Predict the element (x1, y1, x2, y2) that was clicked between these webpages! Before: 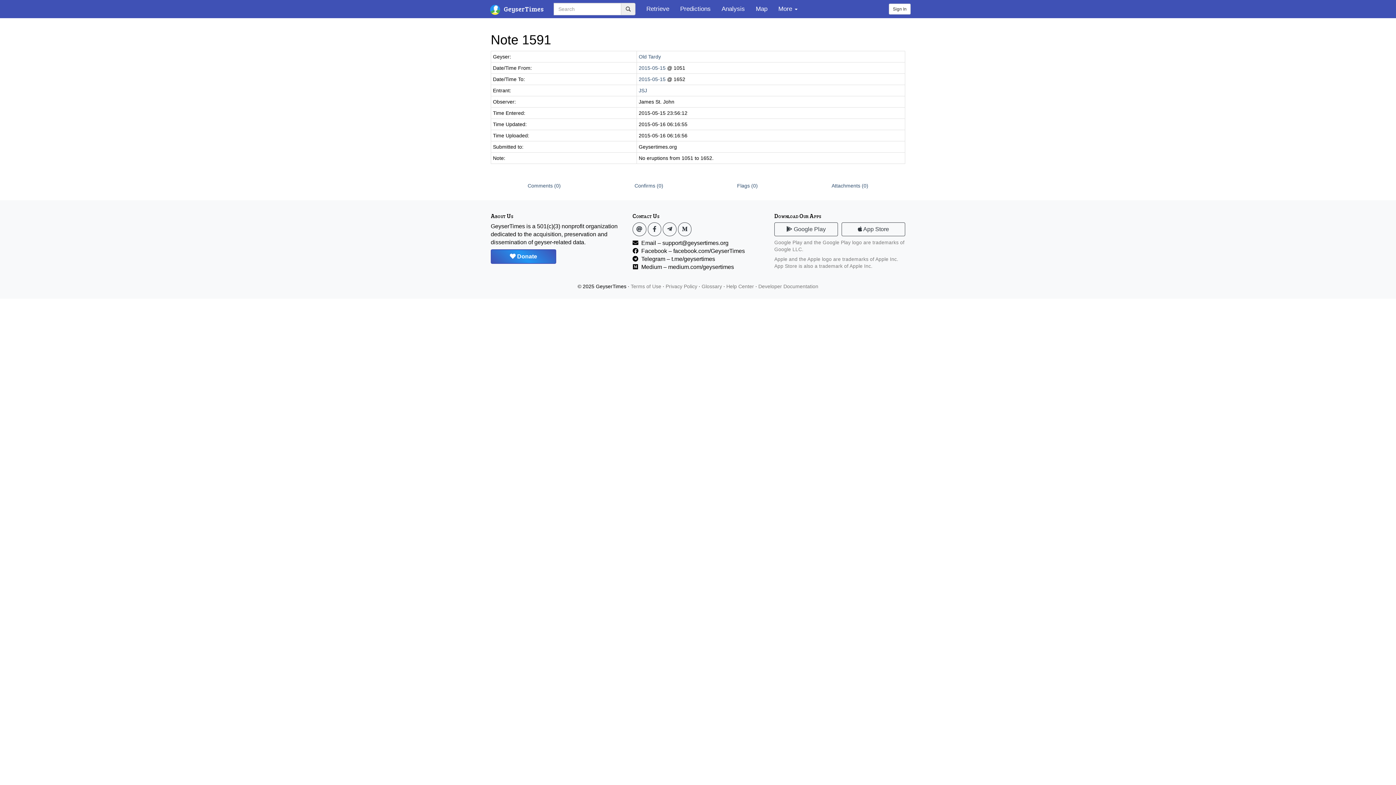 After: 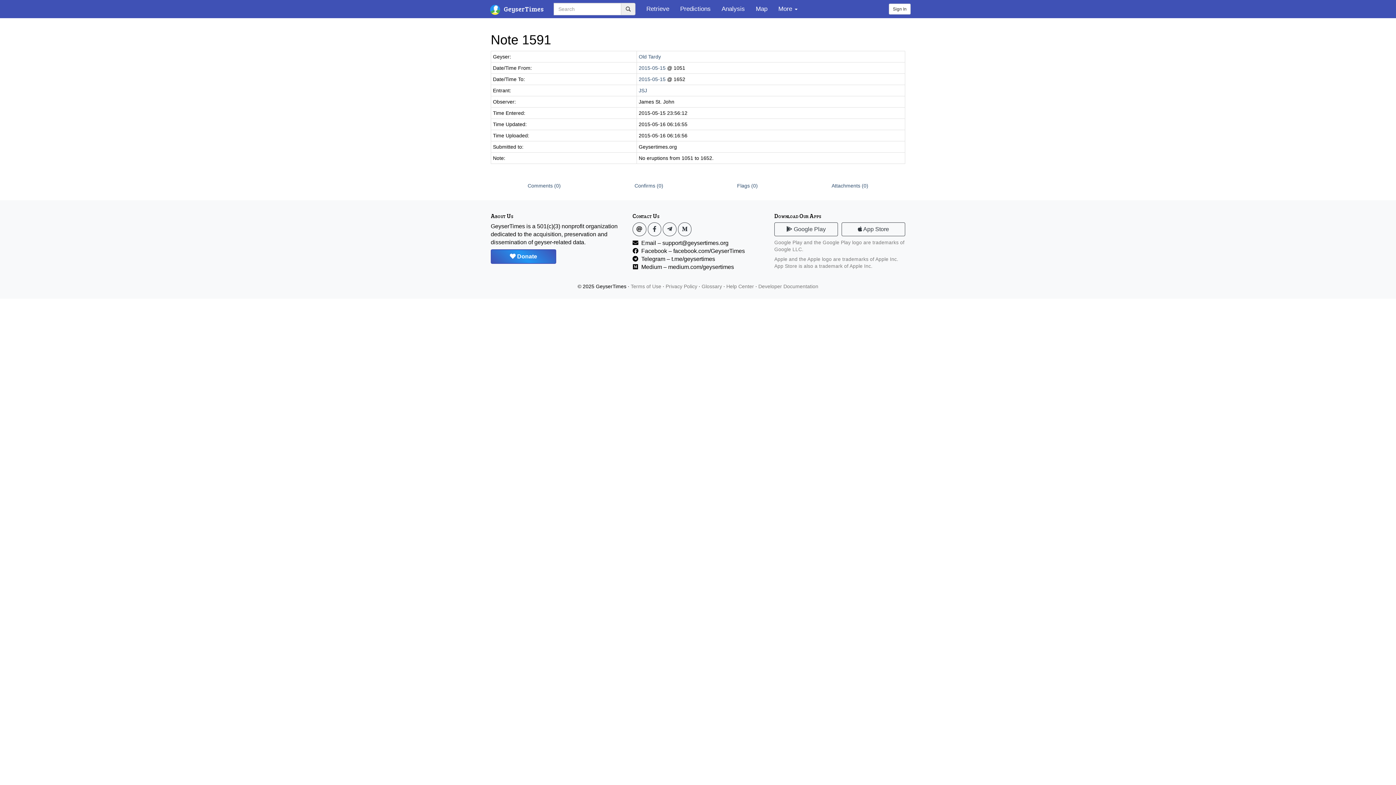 Action: bbox: (632, 222, 646, 236)